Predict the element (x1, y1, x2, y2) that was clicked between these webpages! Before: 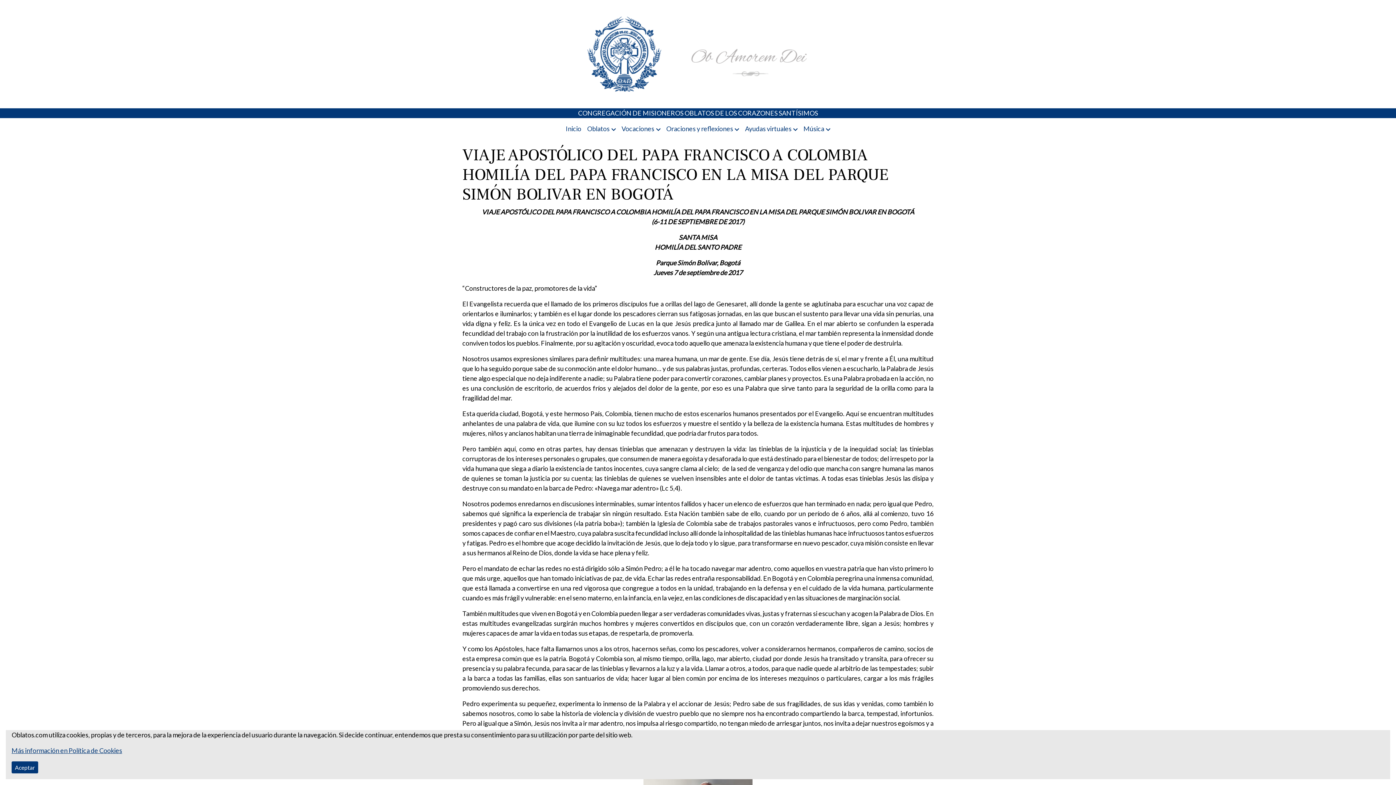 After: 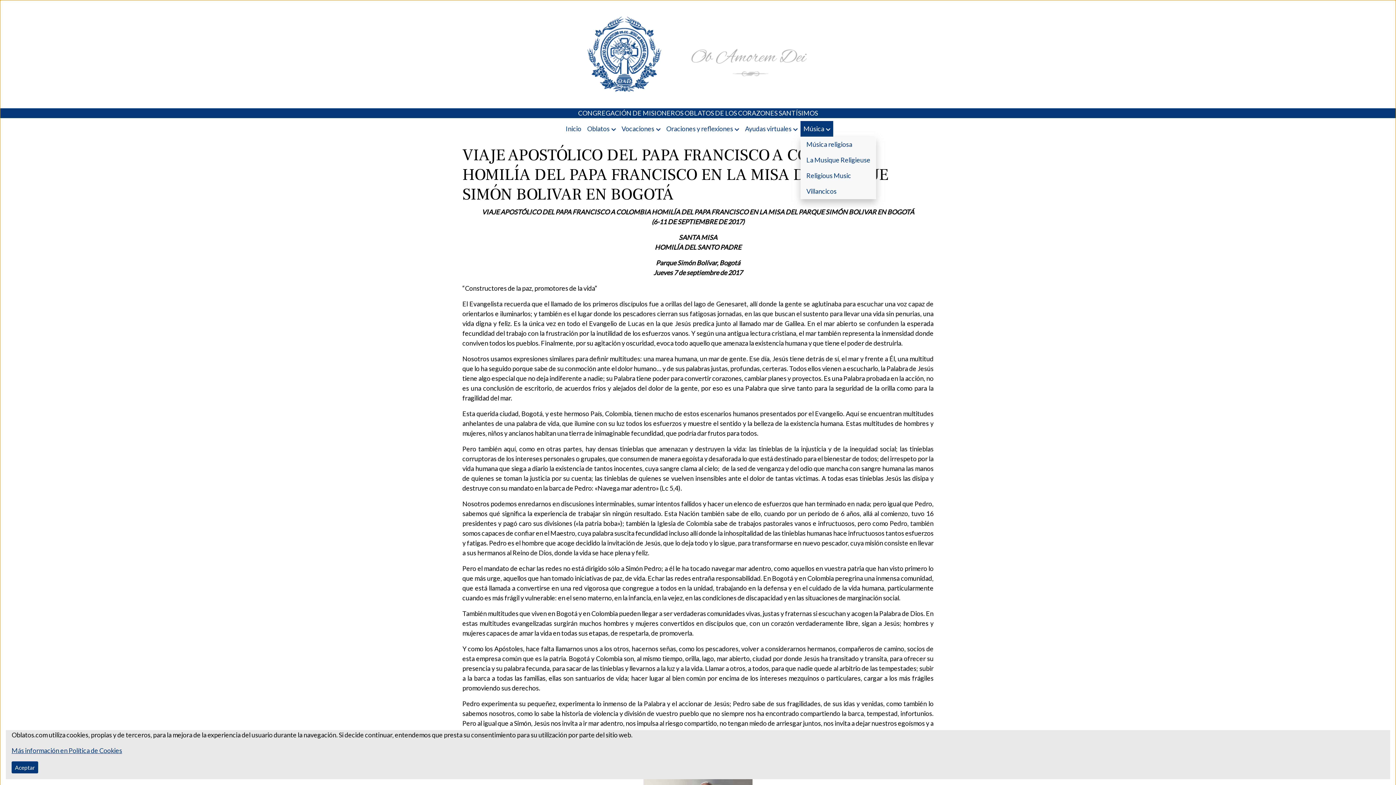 Action: bbox: (803, 124, 830, 133) label: Música